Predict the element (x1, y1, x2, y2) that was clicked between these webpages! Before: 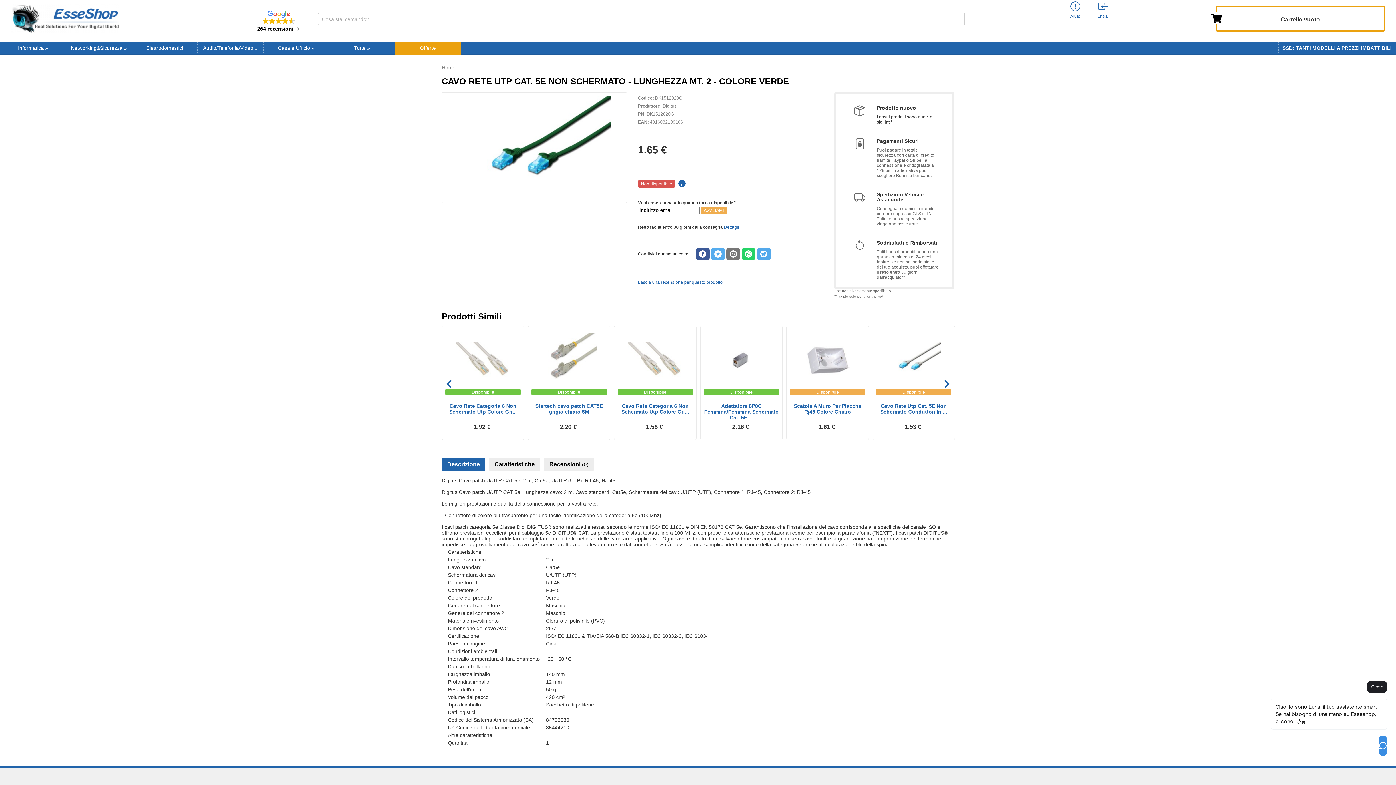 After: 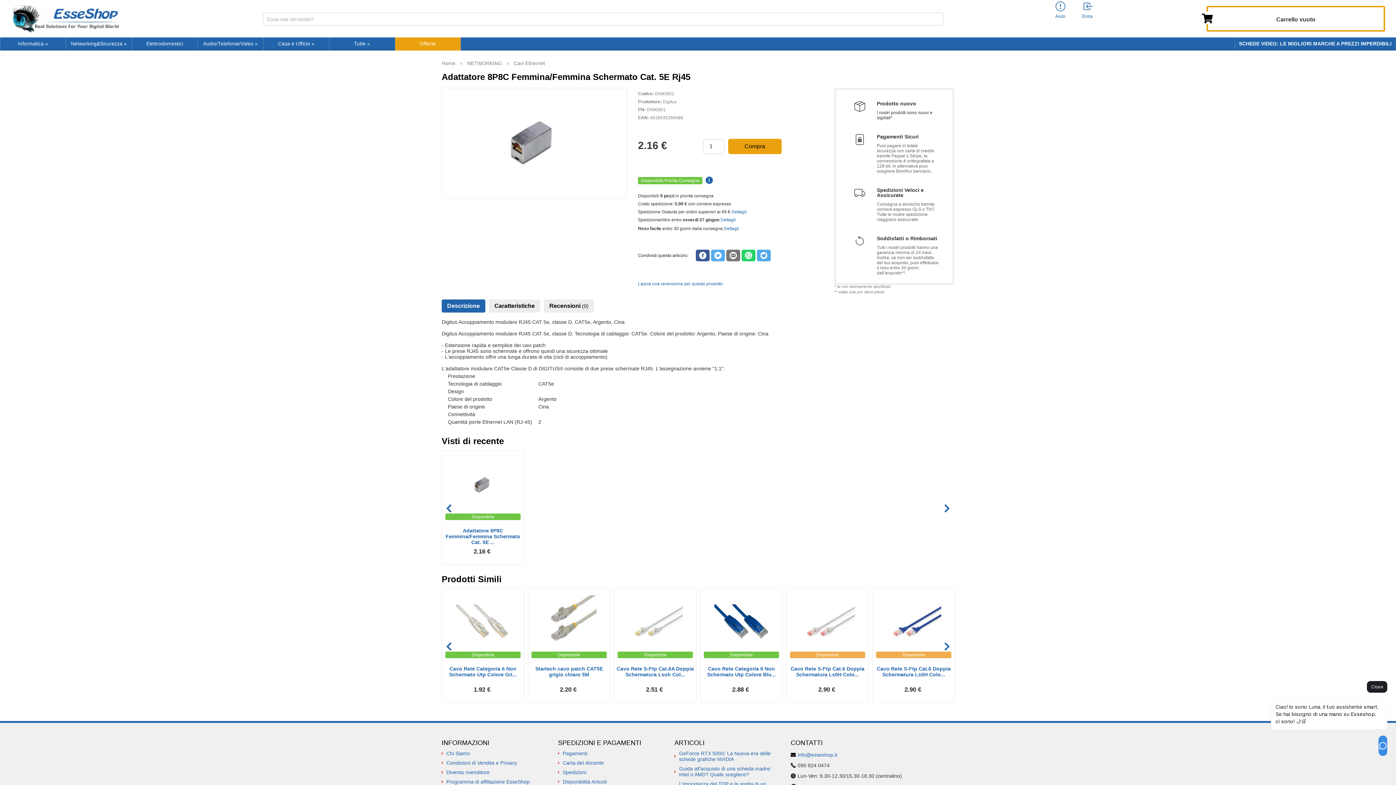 Action: bbox: (702, 330, 781, 389)